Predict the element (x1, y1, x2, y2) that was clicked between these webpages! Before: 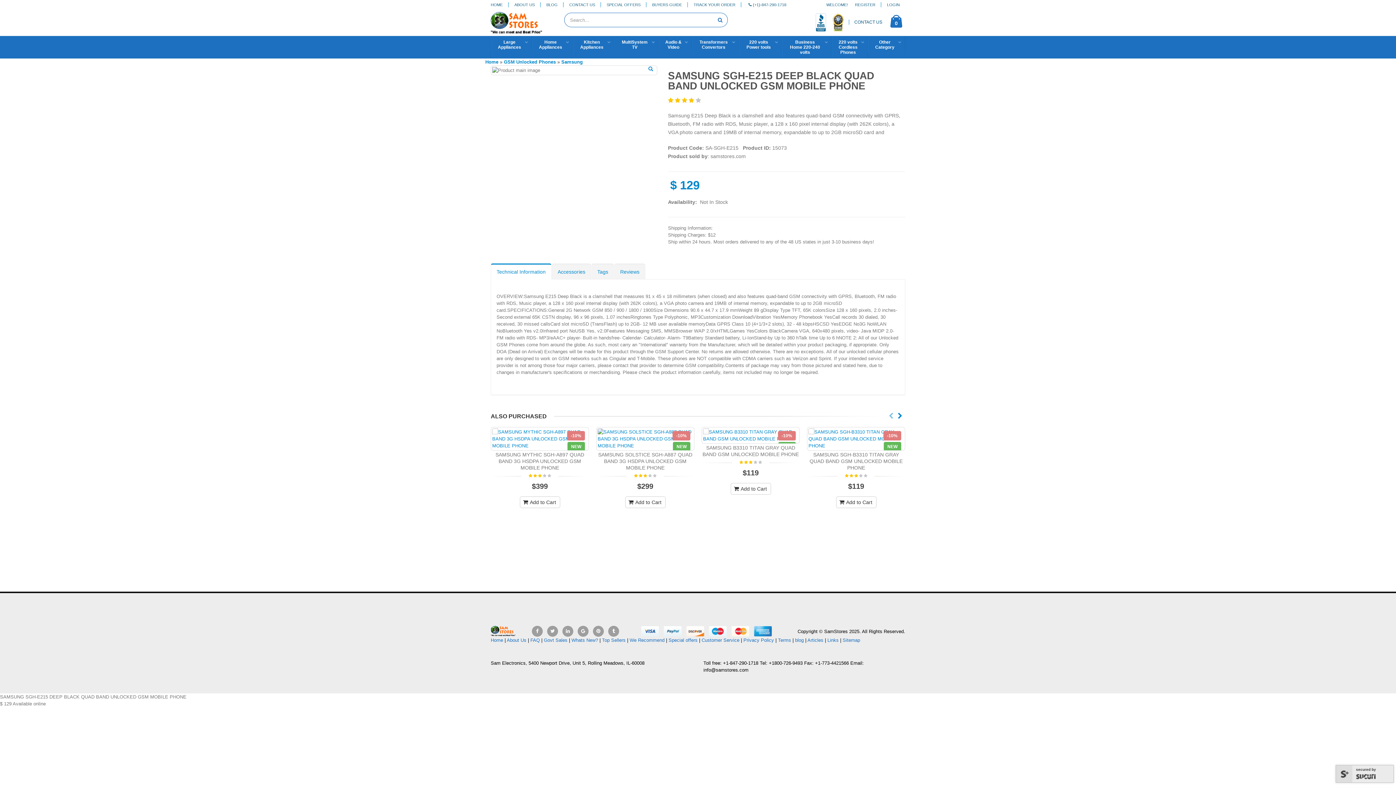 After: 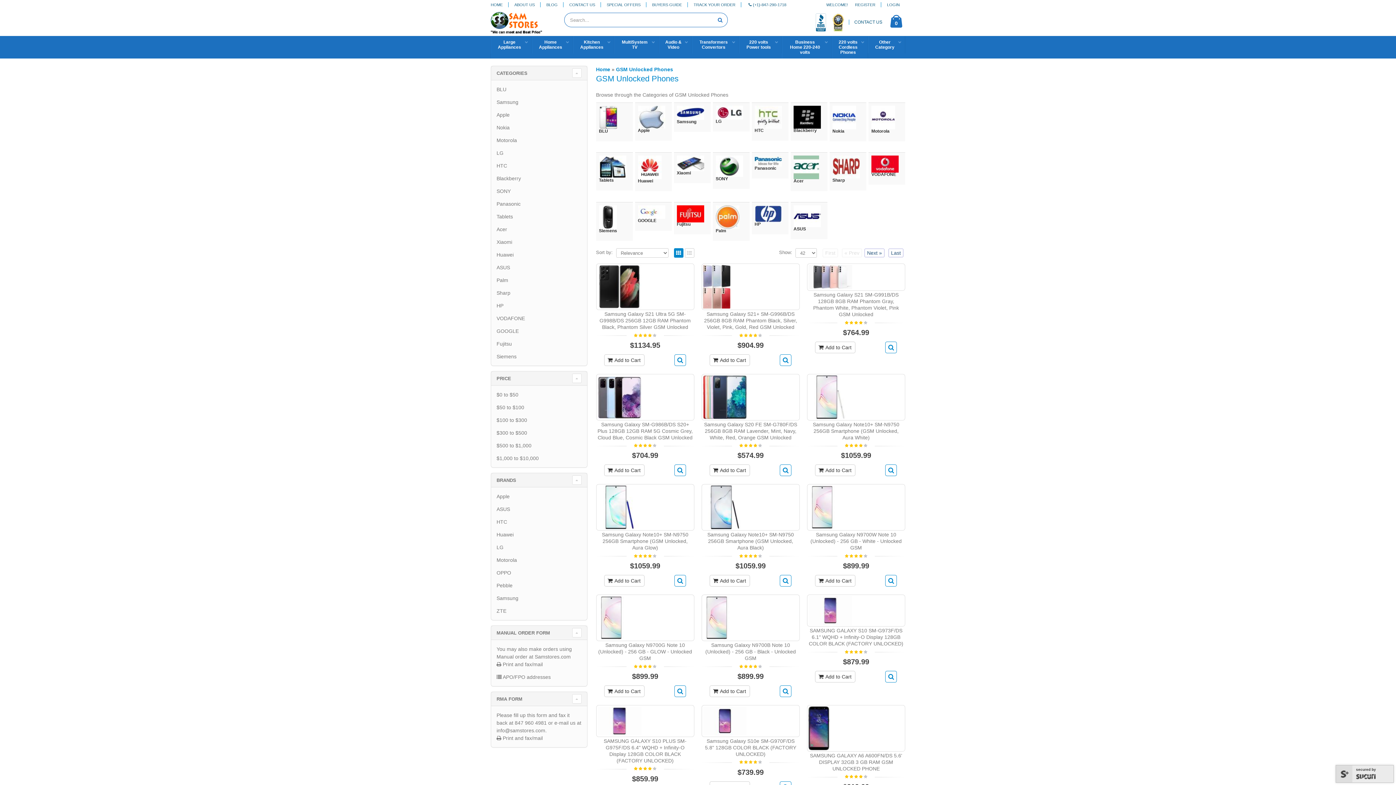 Action: label: GSM Unlocked Phones bbox: (504, 59, 556, 64)